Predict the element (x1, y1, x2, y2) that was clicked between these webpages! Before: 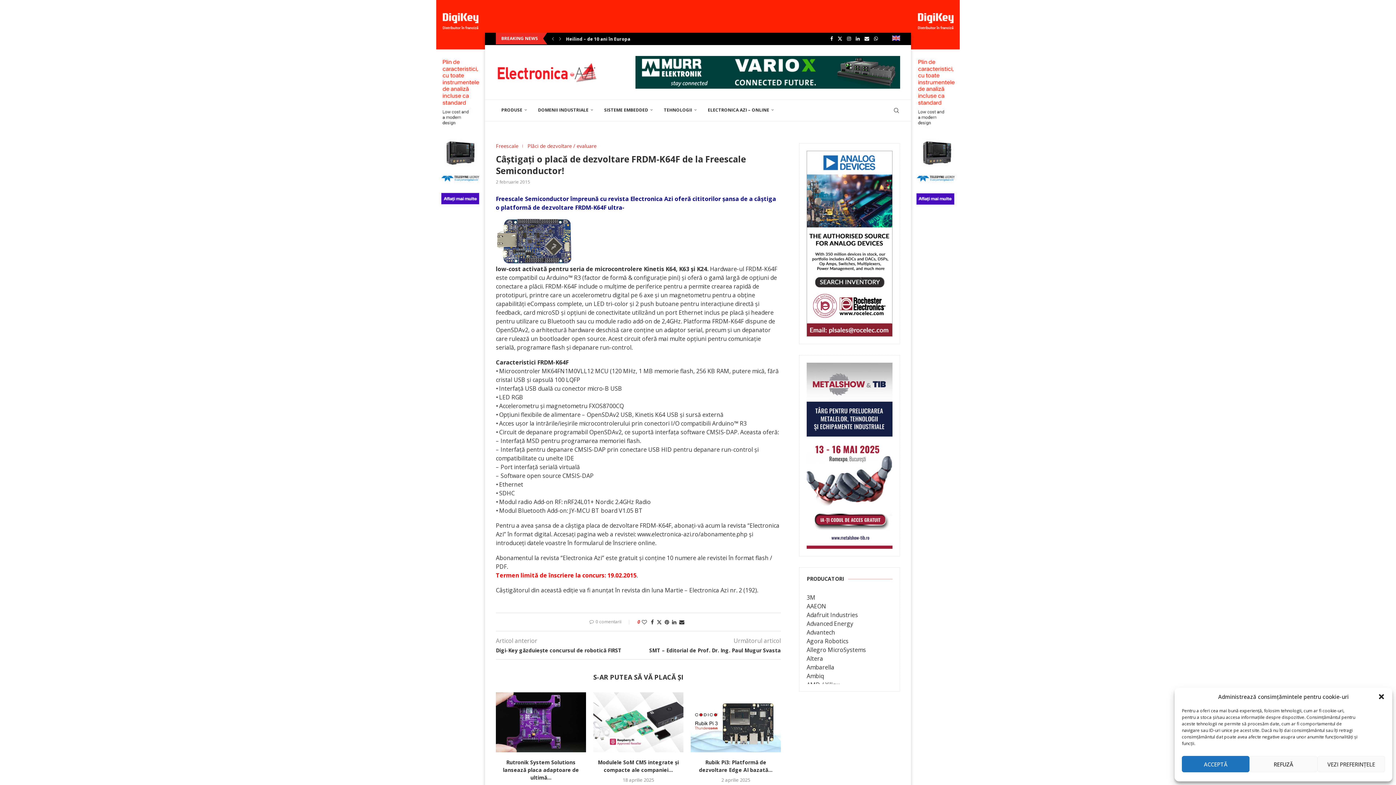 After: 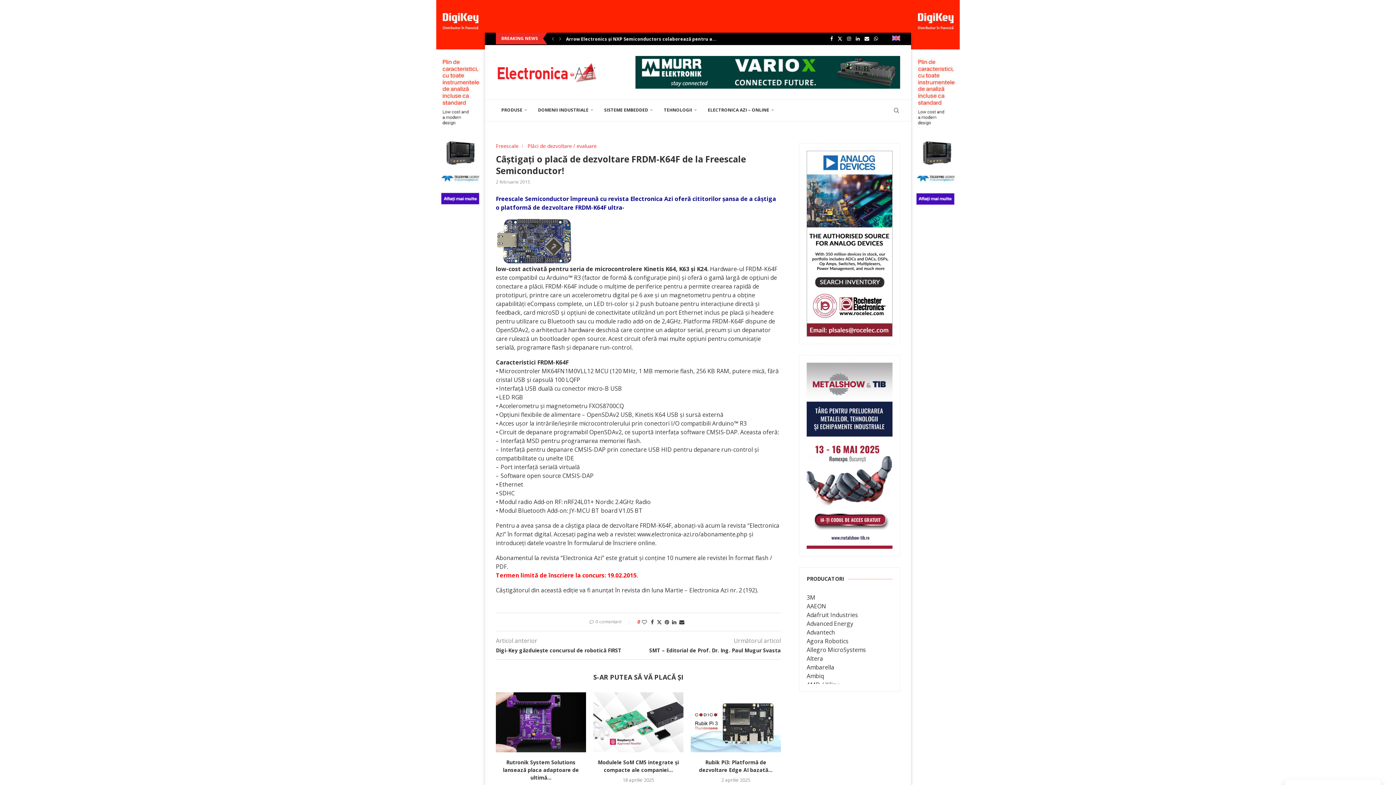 Action: label: ACCEPTĂ bbox: (1182, 756, 1249, 772)